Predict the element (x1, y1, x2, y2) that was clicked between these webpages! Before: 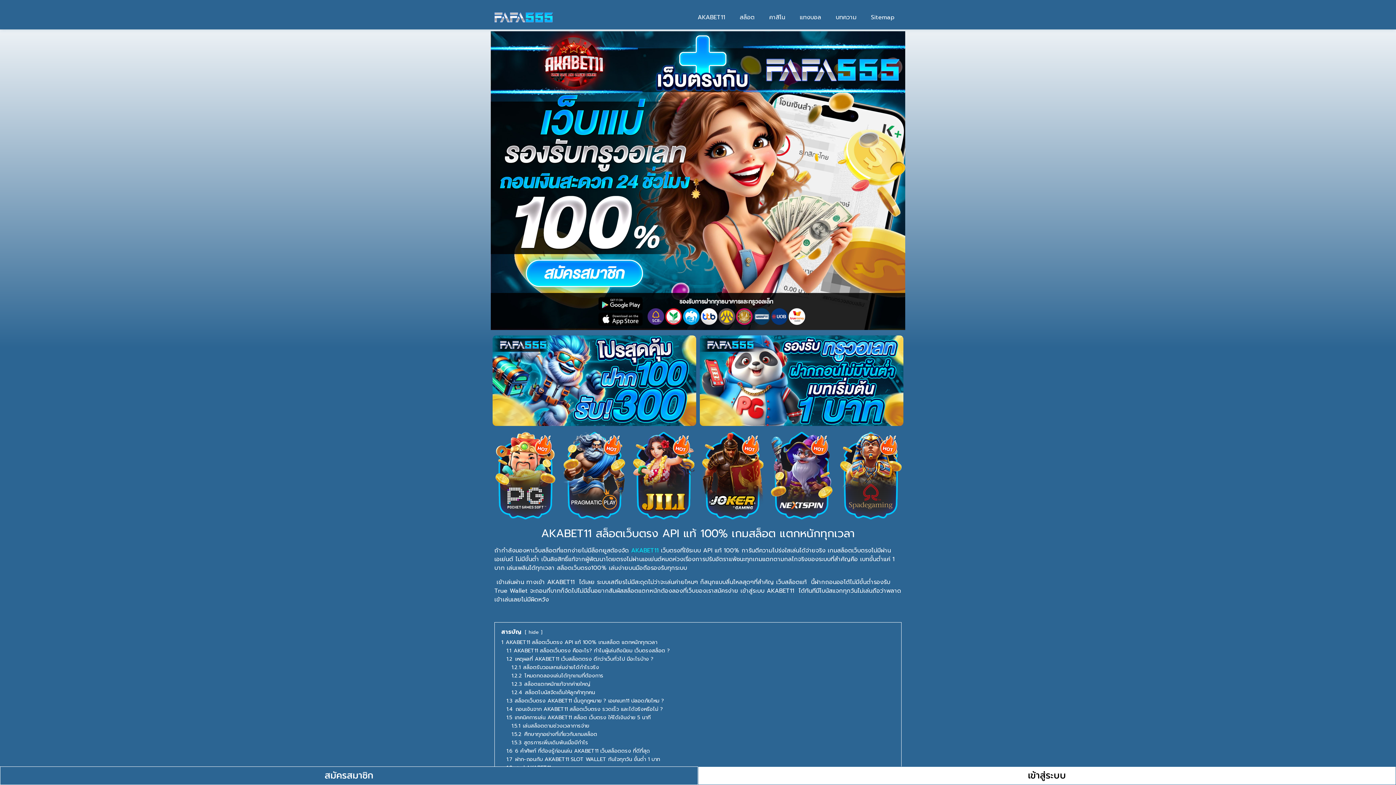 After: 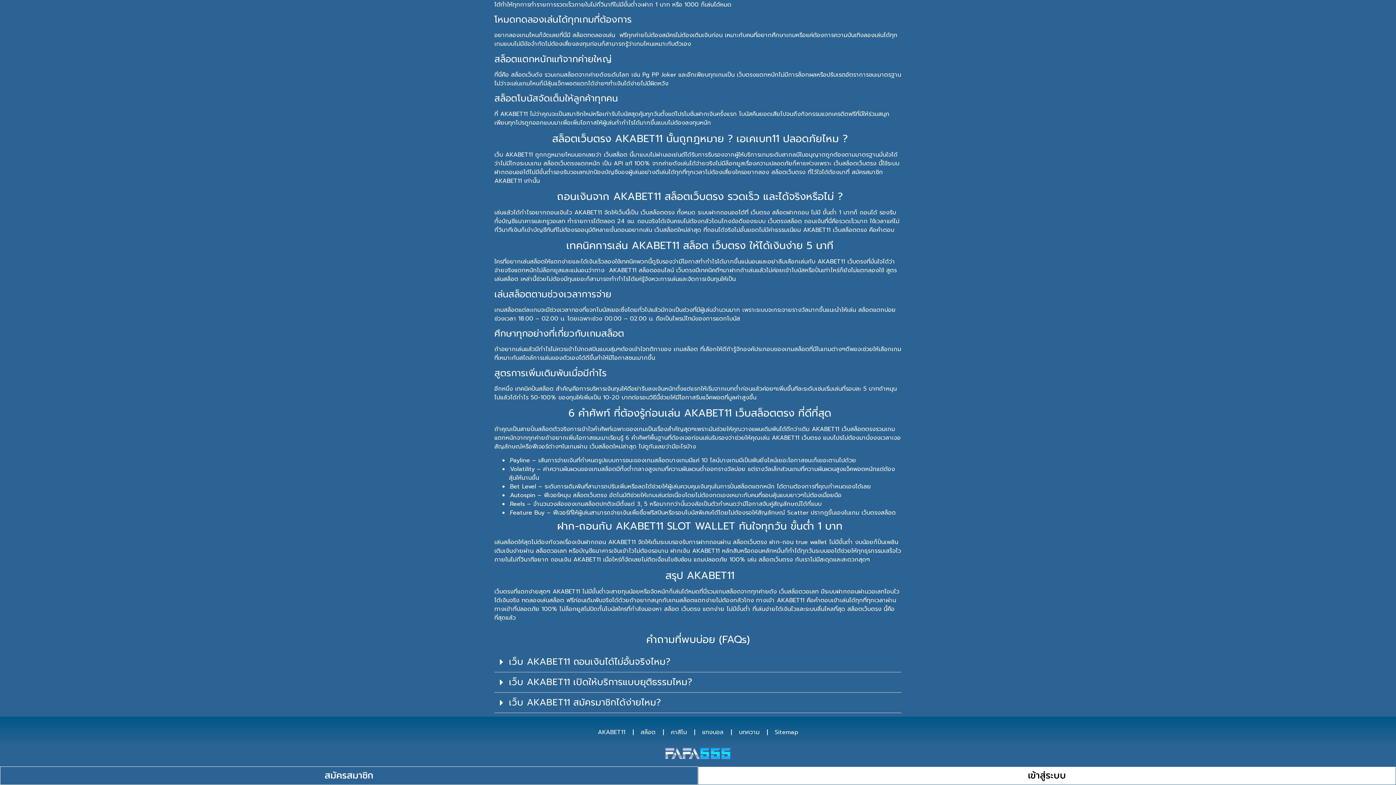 Action: bbox: (506, 705, 663, 713) label: 1.4 ถอนเงินจาก AKABET11 สล็อตเว็บตรง รวดเร็ว และได้จริงหรือไม่ ?